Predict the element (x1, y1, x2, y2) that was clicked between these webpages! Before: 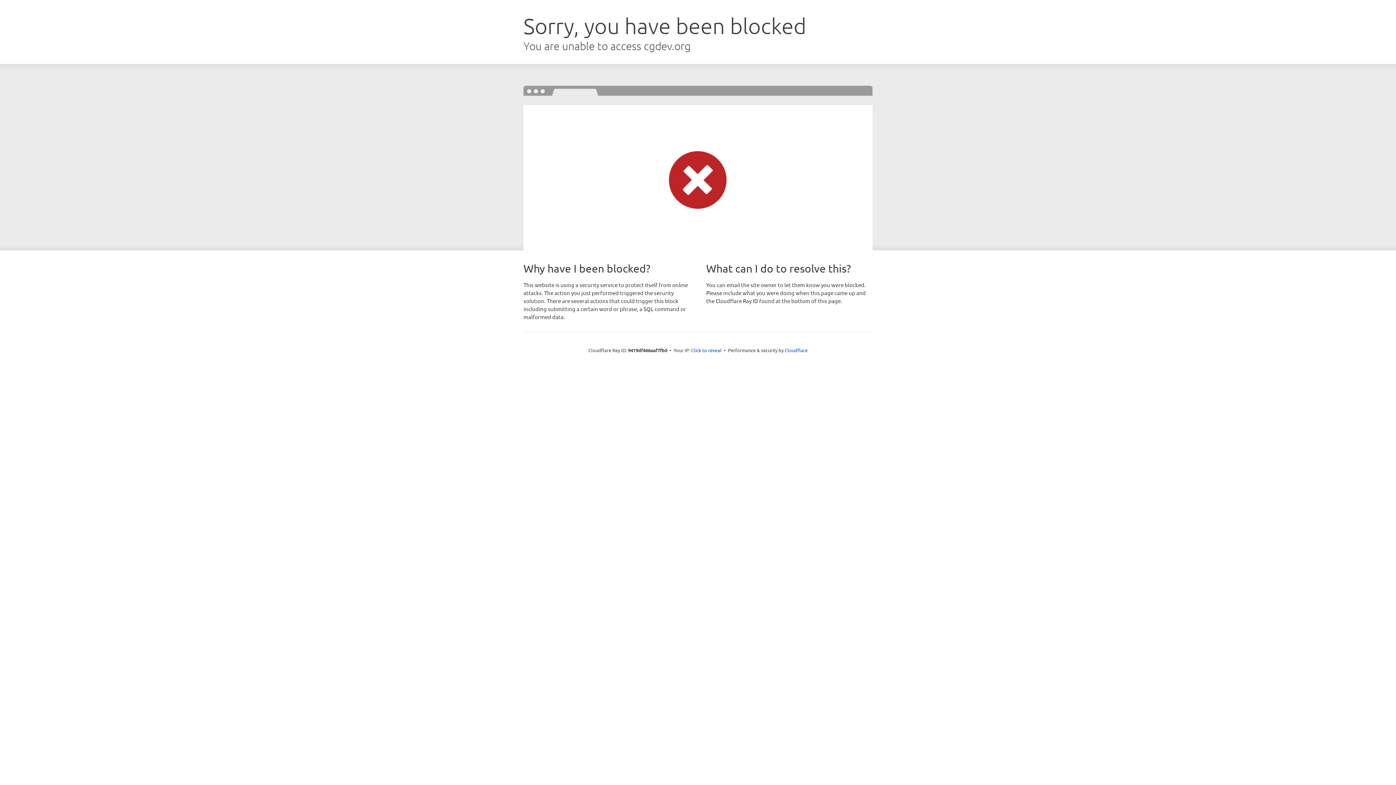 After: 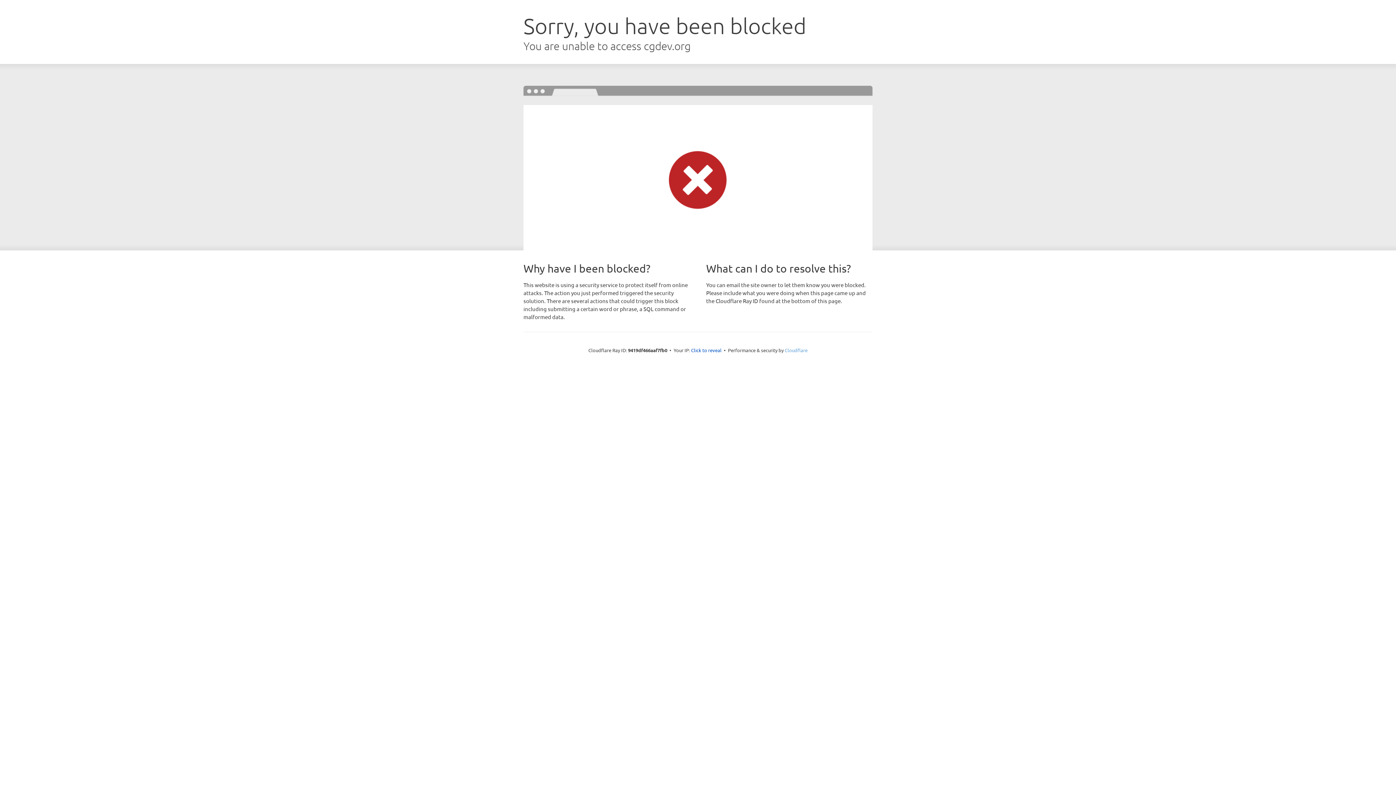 Action: label: Cloudflare bbox: (784, 347, 807, 353)